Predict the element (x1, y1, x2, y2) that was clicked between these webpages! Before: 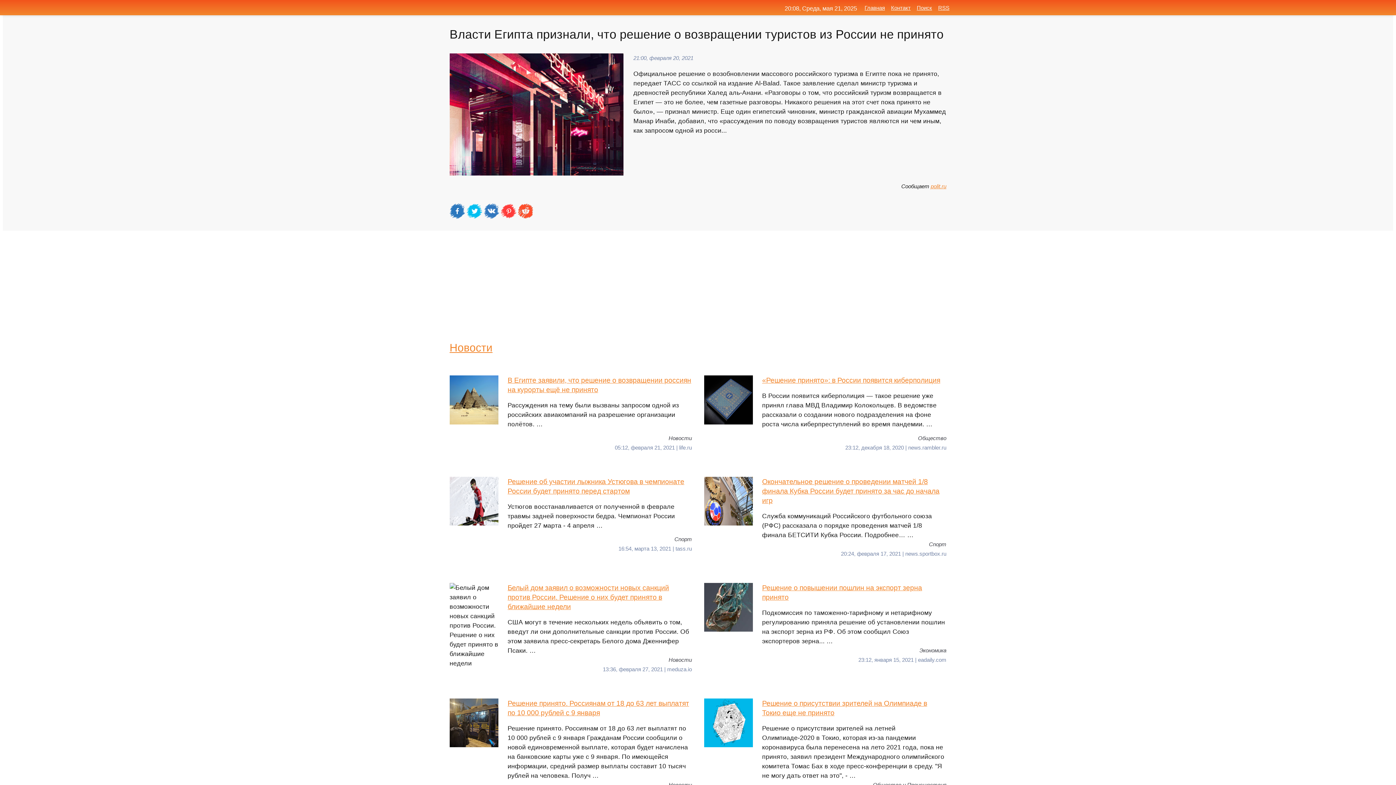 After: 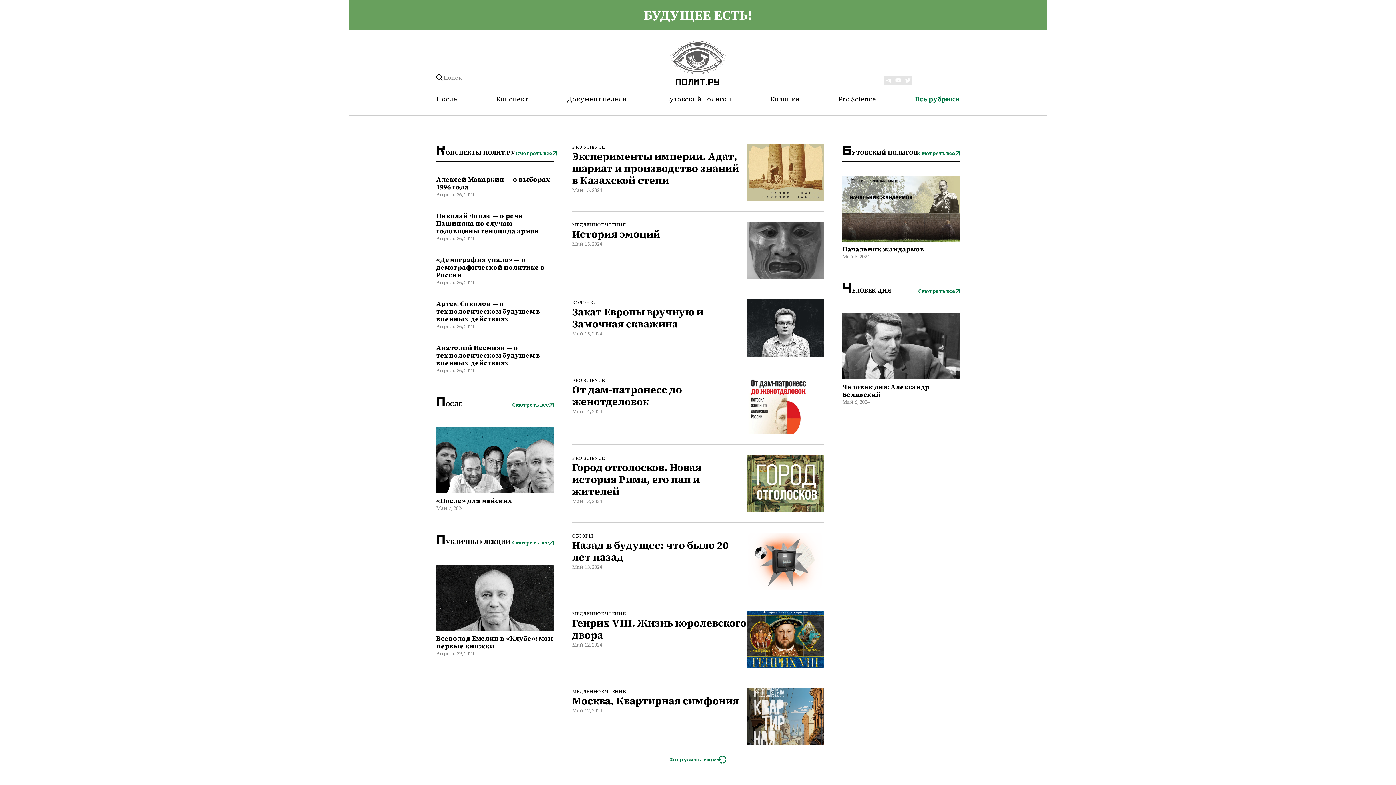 Action: bbox: (930, 183, 946, 189) label: polit.ru